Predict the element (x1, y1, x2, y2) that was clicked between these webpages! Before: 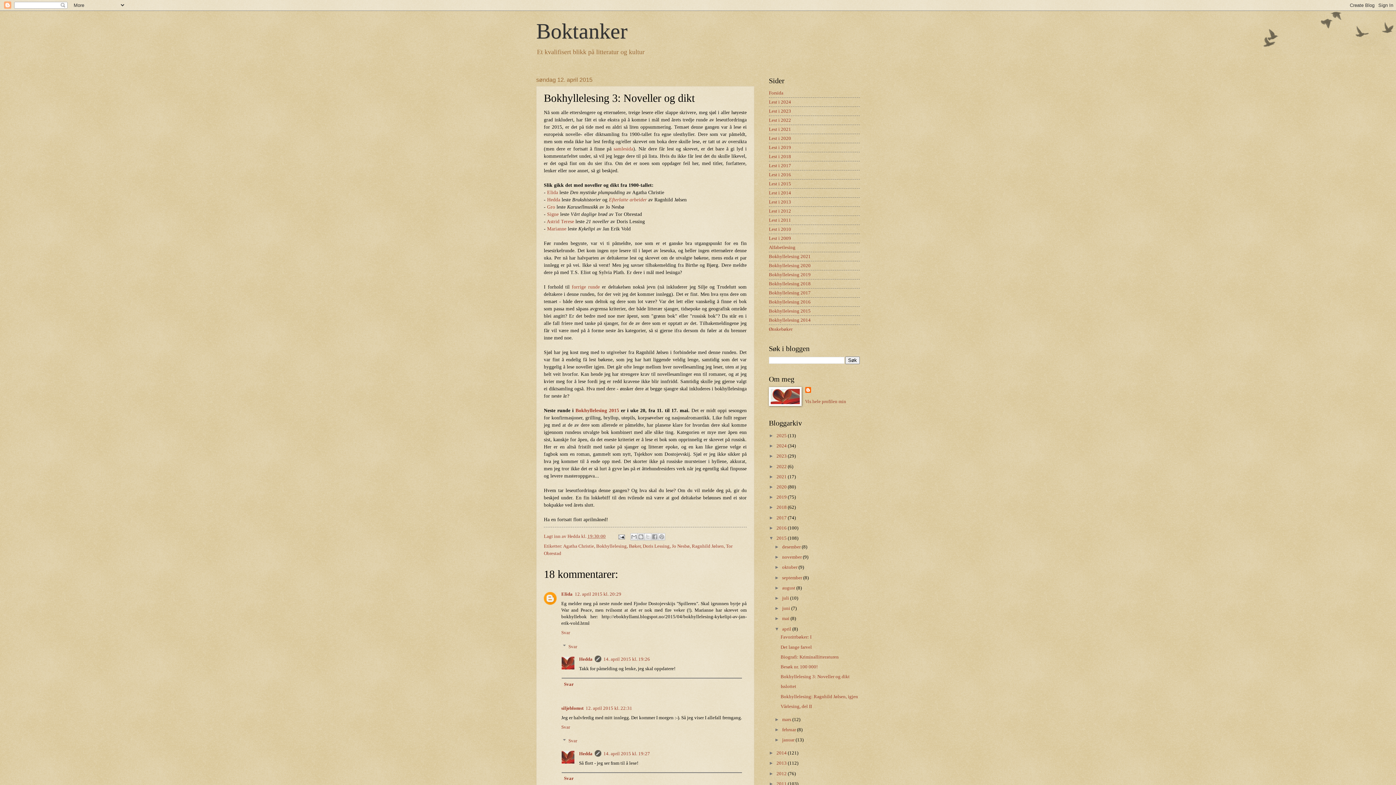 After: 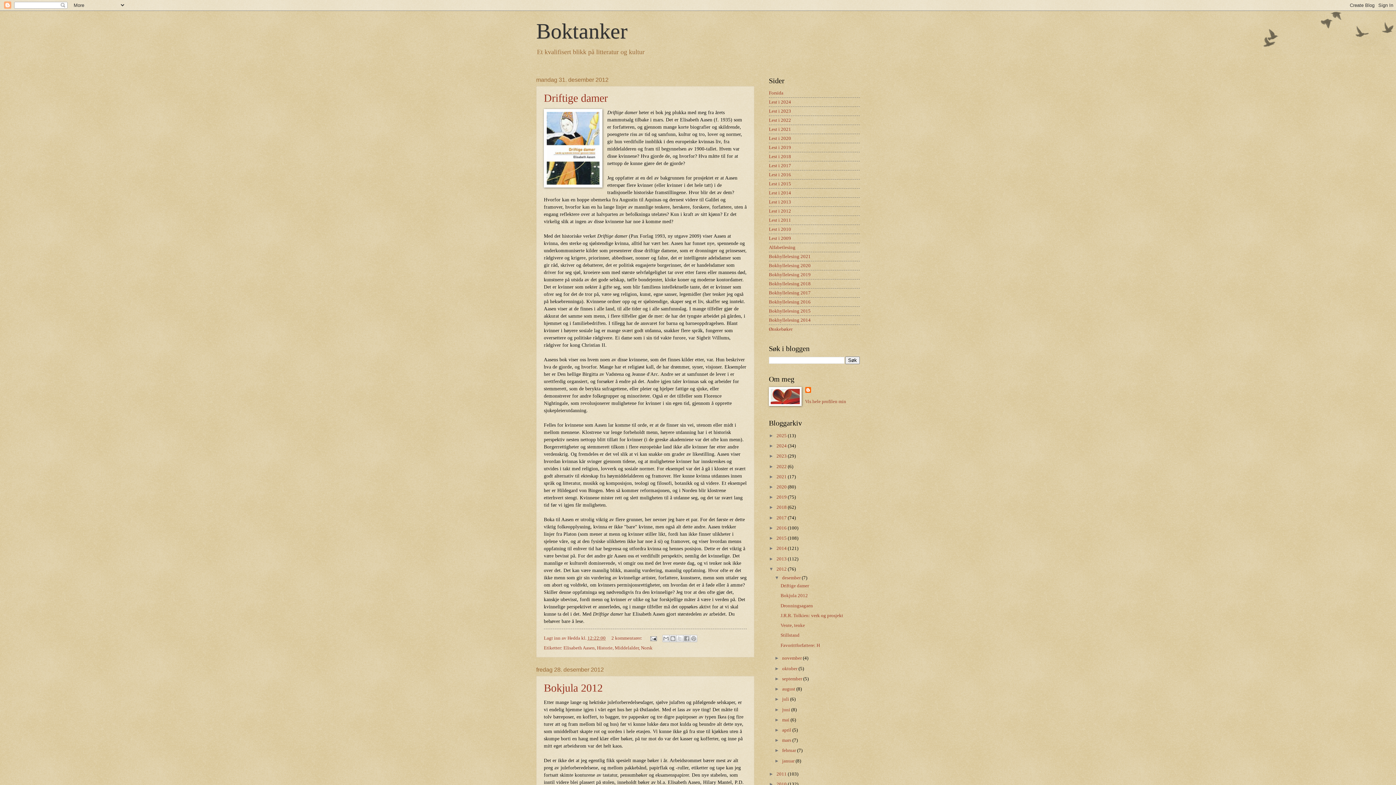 Action: label: 2012  bbox: (776, 771, 788, 776)